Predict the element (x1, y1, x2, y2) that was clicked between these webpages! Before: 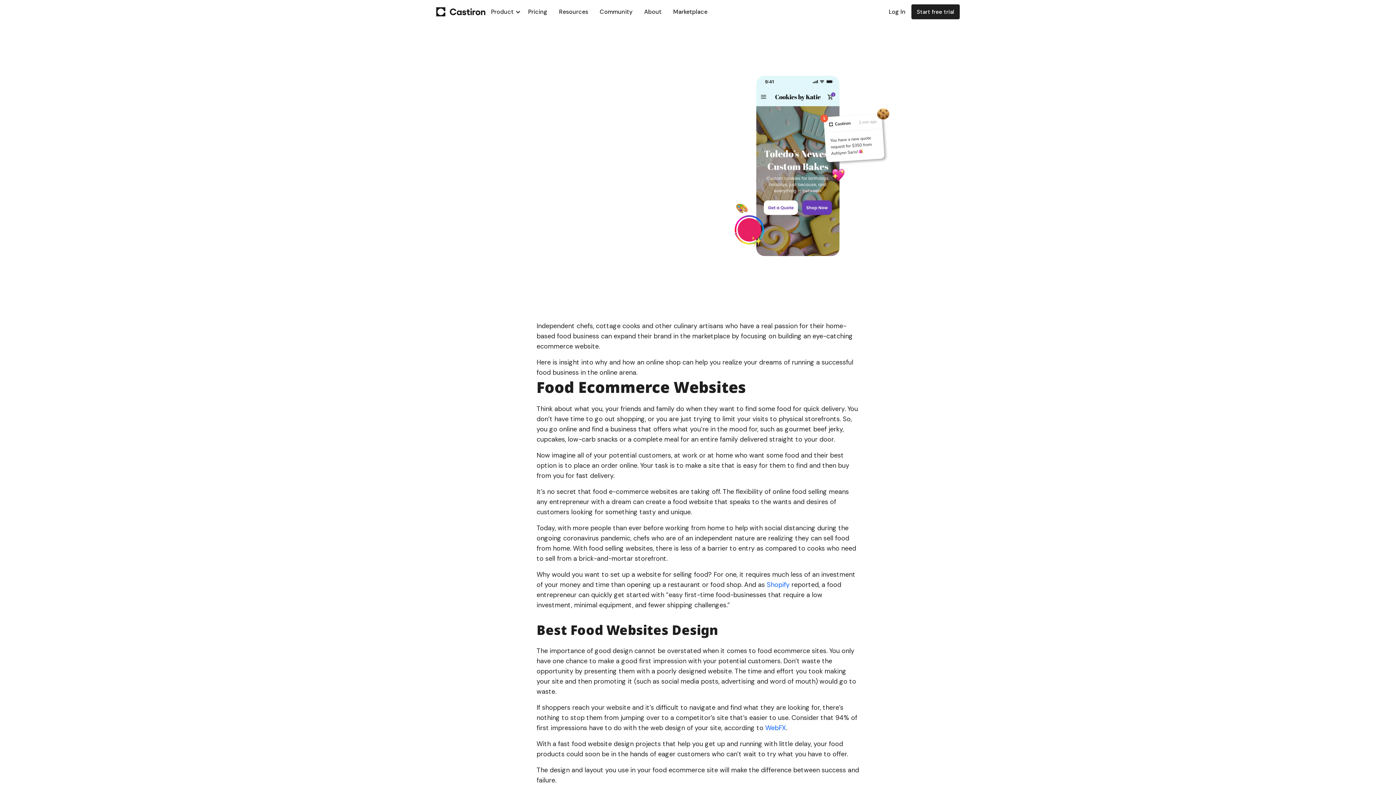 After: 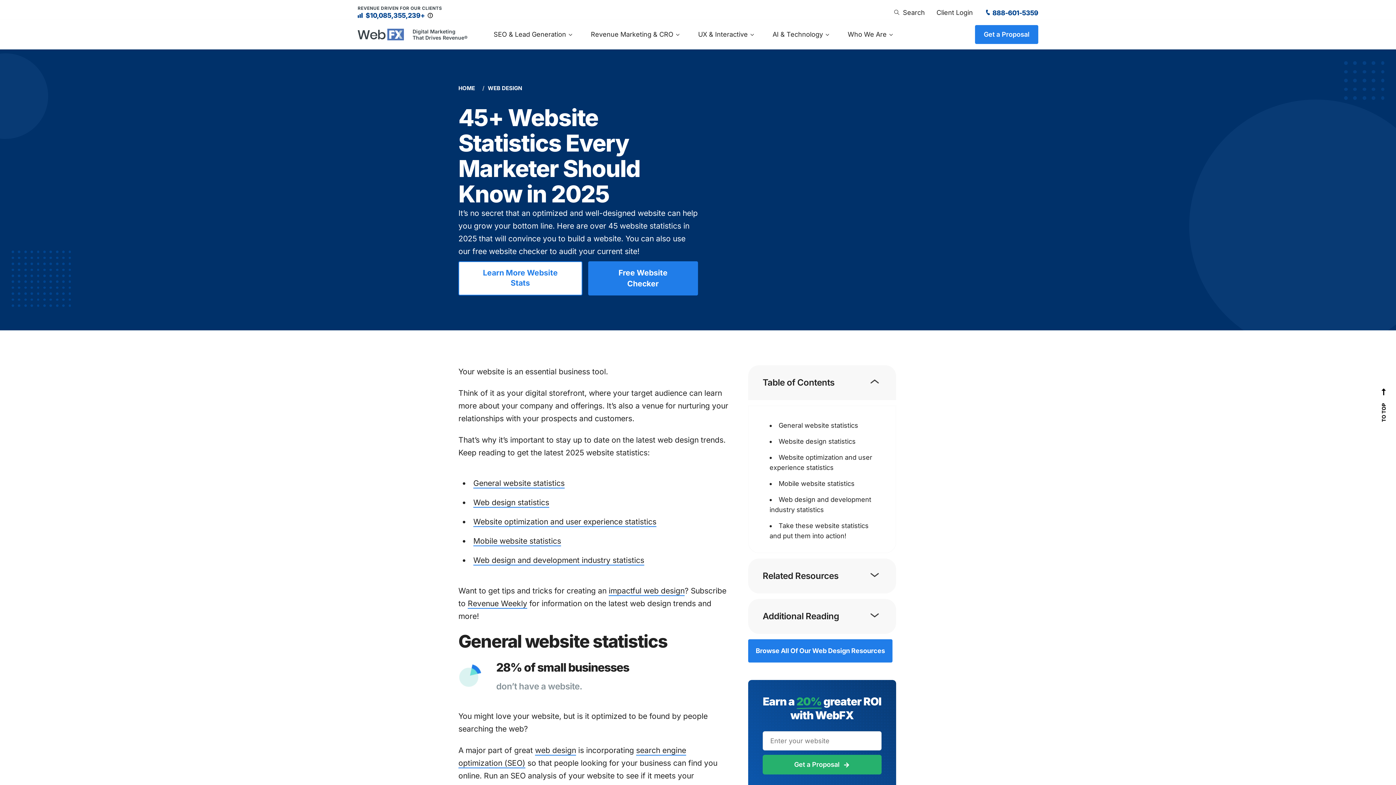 Action: bbox: (765, 724, 786, 732) label: WebFX